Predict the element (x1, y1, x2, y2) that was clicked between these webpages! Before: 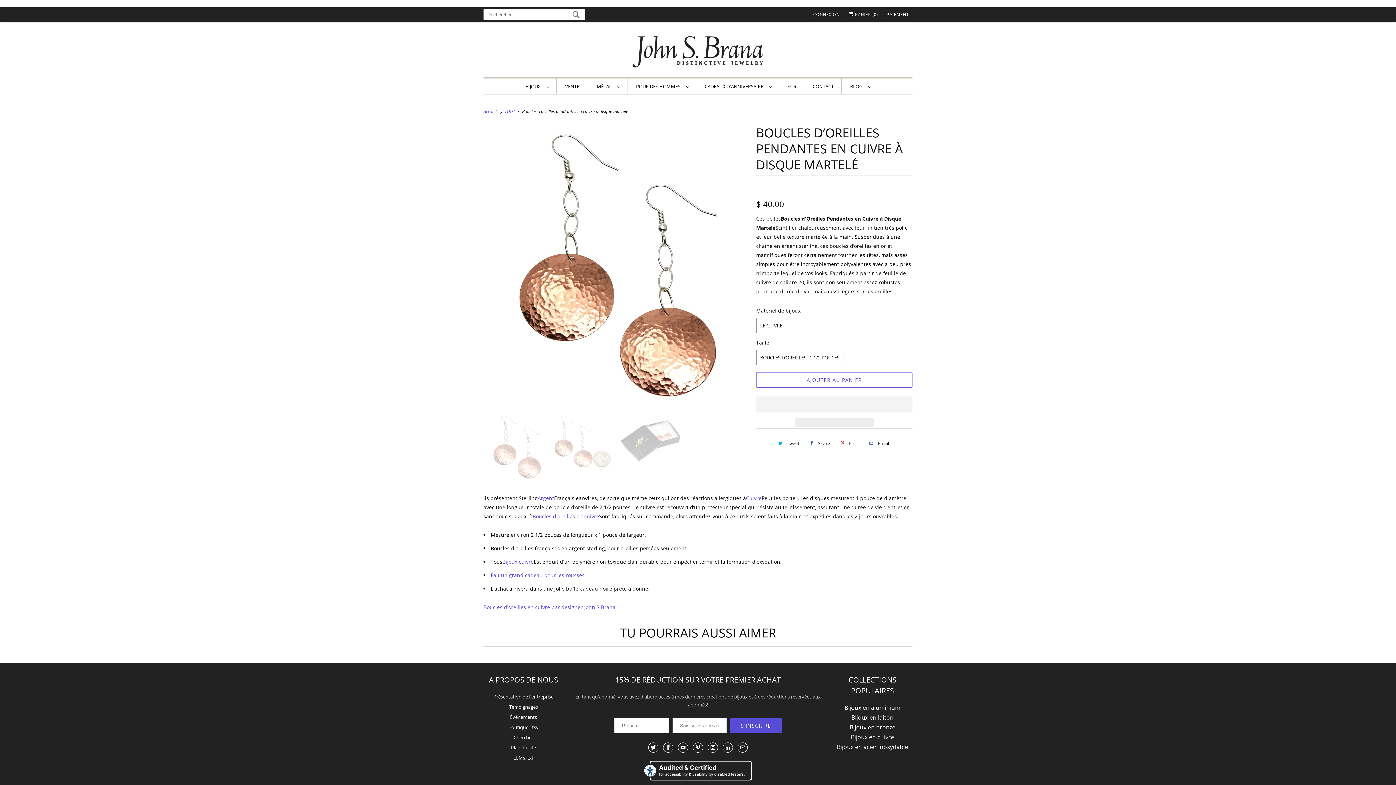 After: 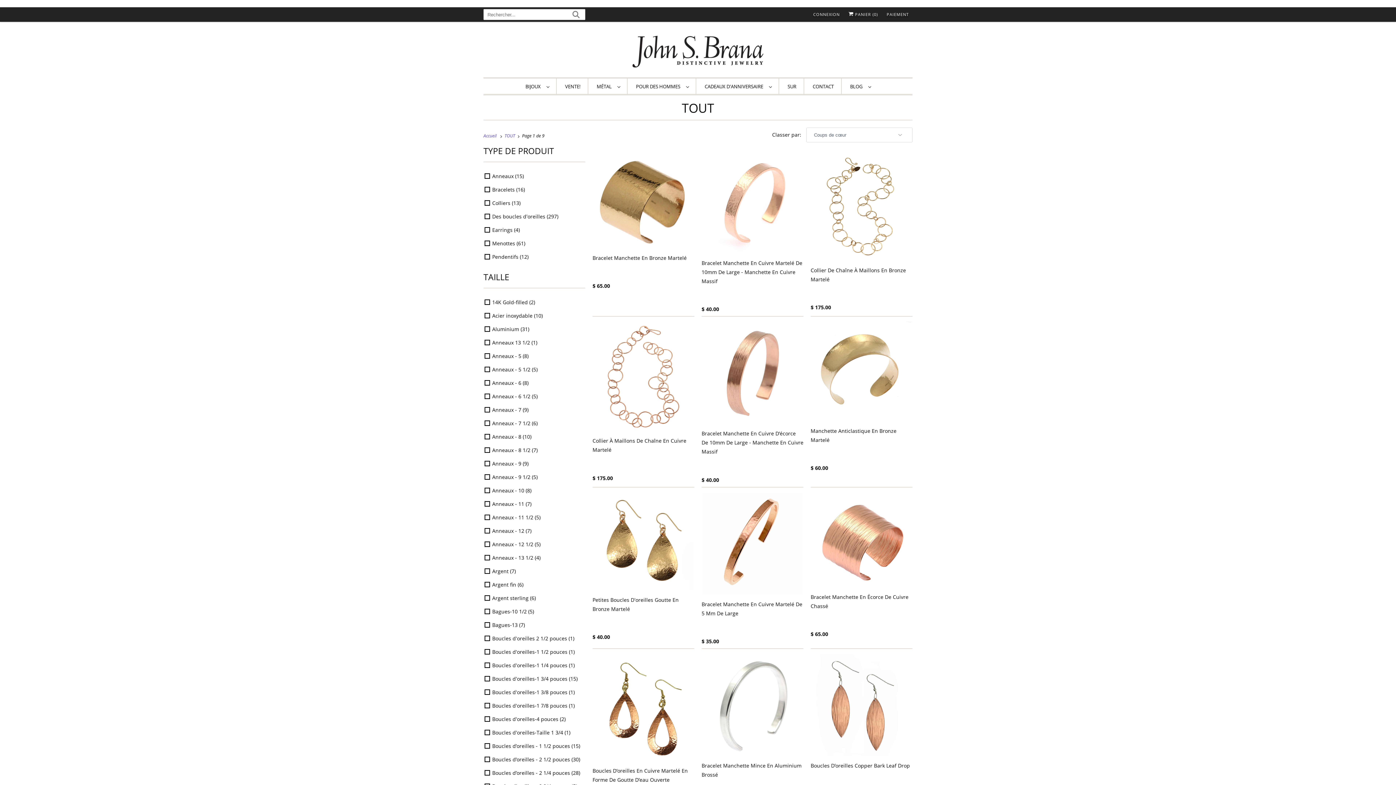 Action: bbox: (504, 108, 516, 114) label: TOUT 